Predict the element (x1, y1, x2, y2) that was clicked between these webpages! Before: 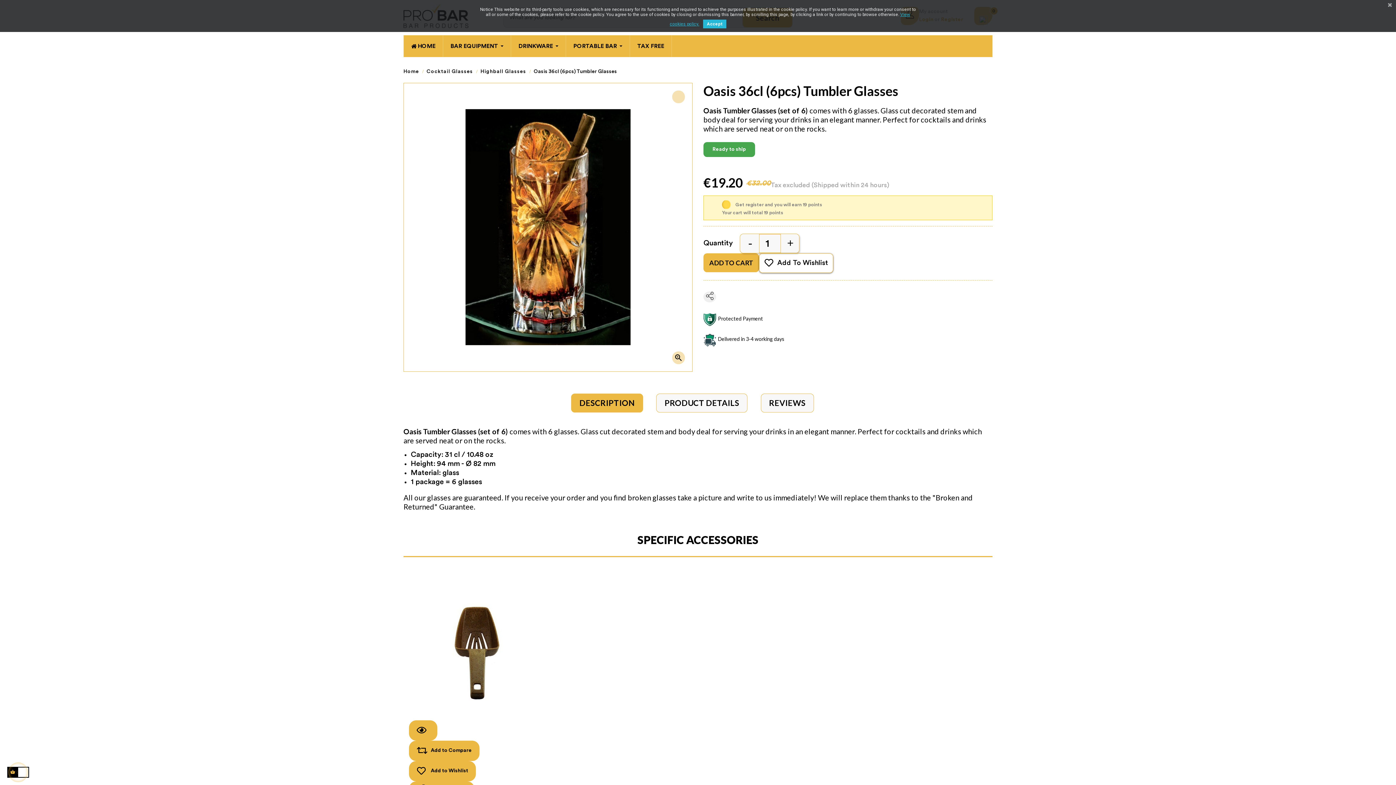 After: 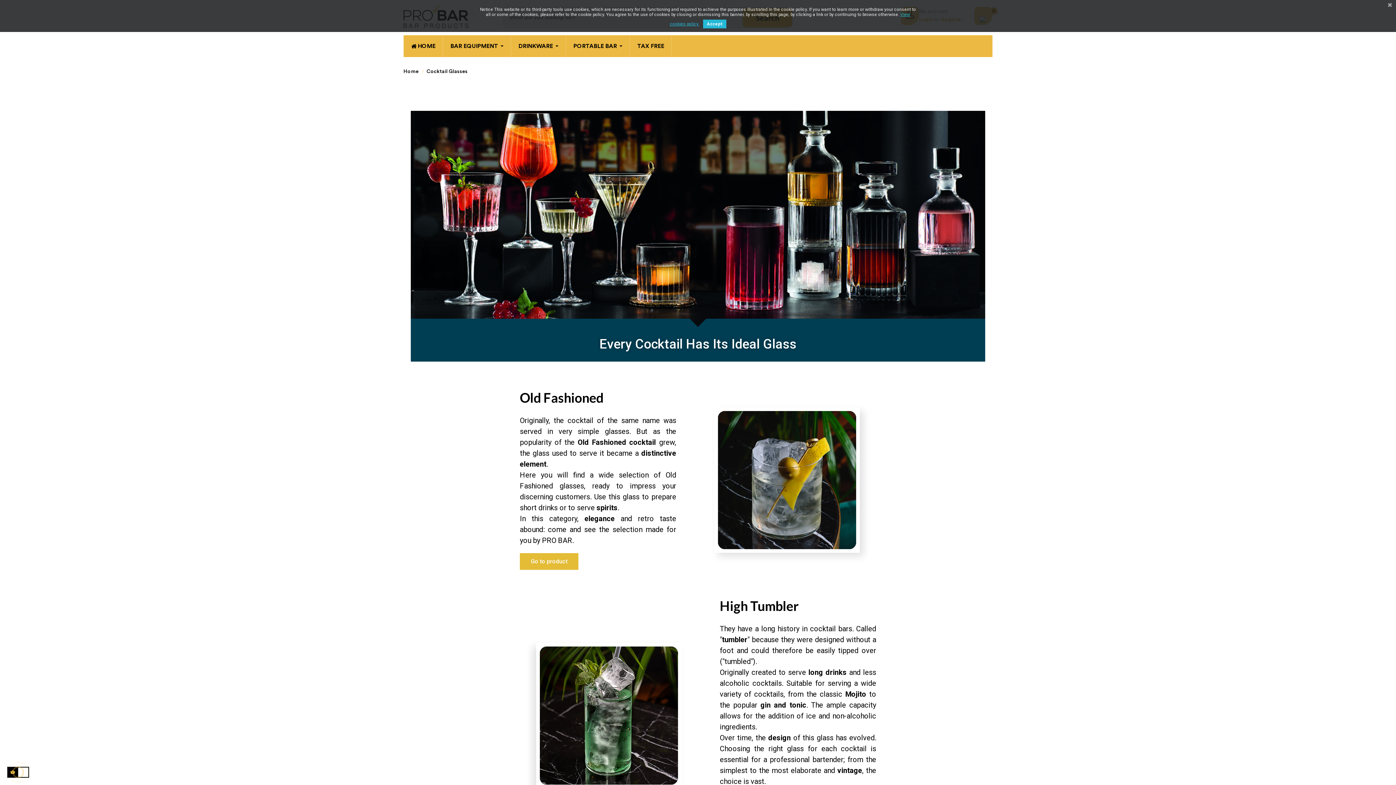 Action: bbox: (426, 68, 474, 74) label: Cocktail Glasses 